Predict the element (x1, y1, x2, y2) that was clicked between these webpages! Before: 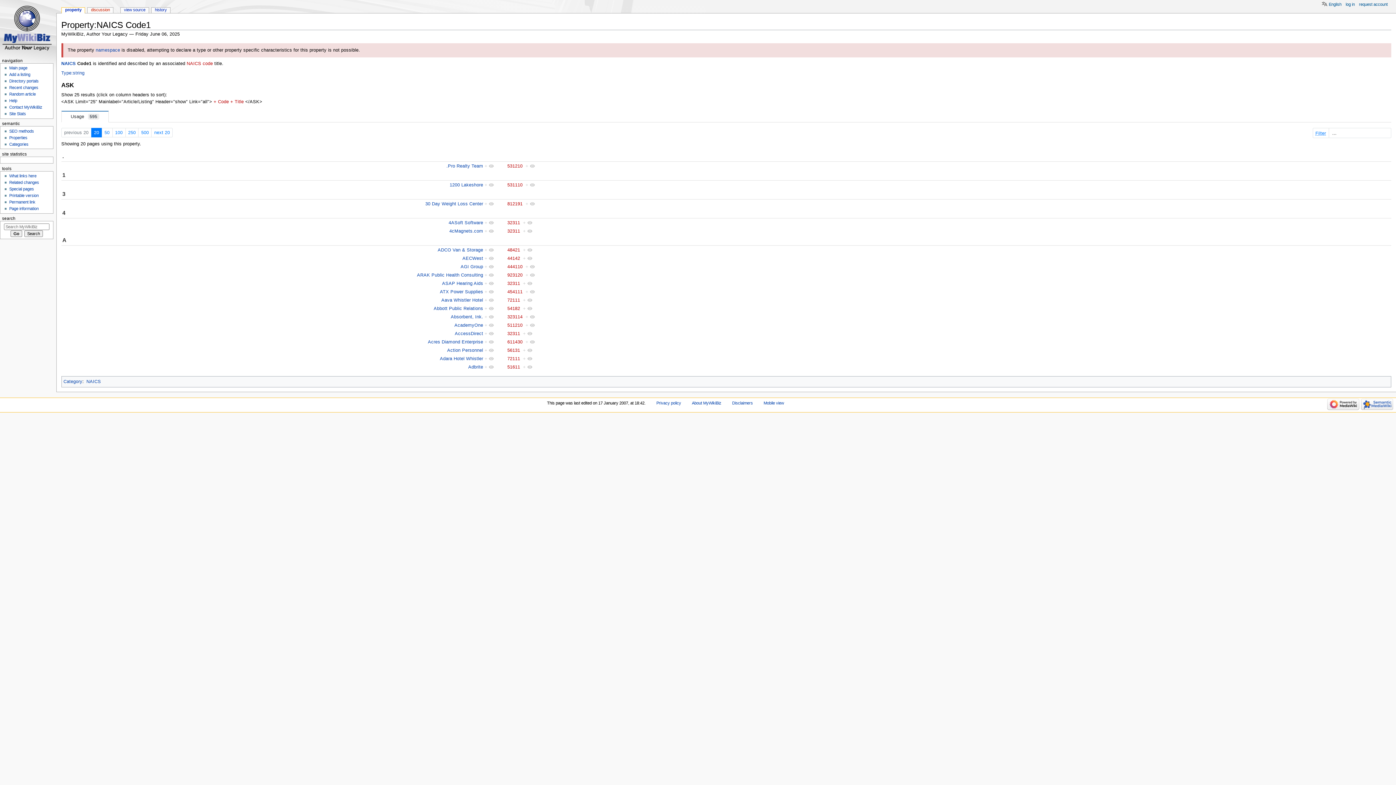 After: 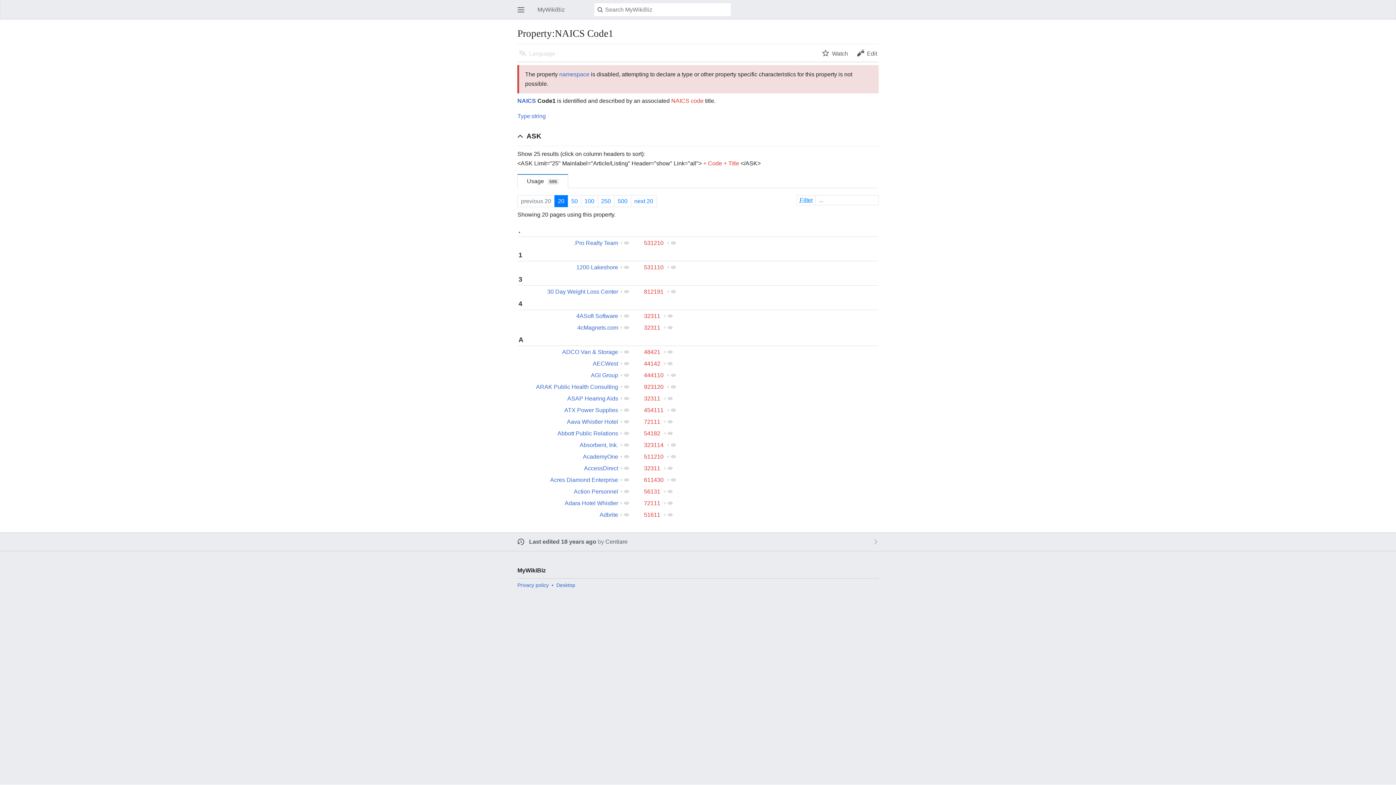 Action: label: Mobile view bbox: (763, 401, 784, 405)